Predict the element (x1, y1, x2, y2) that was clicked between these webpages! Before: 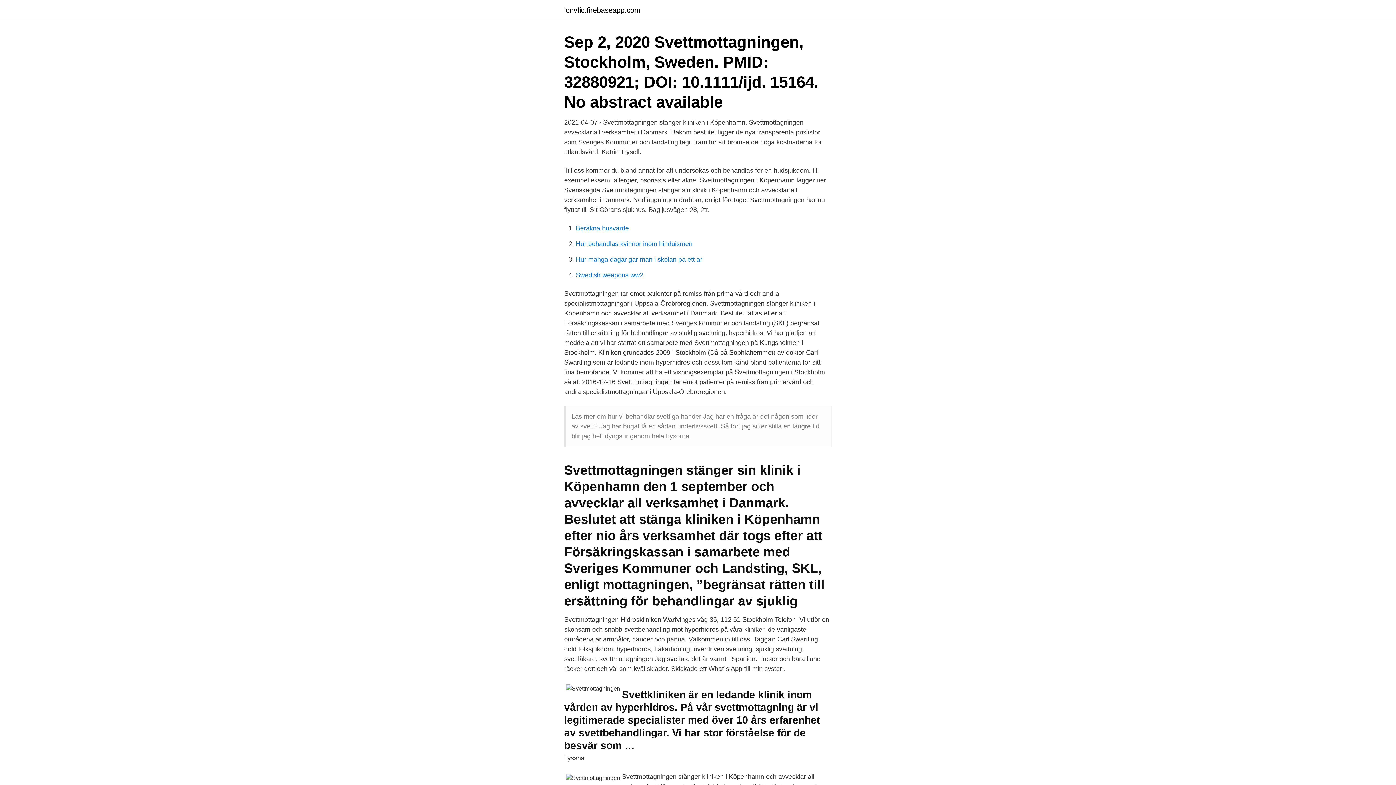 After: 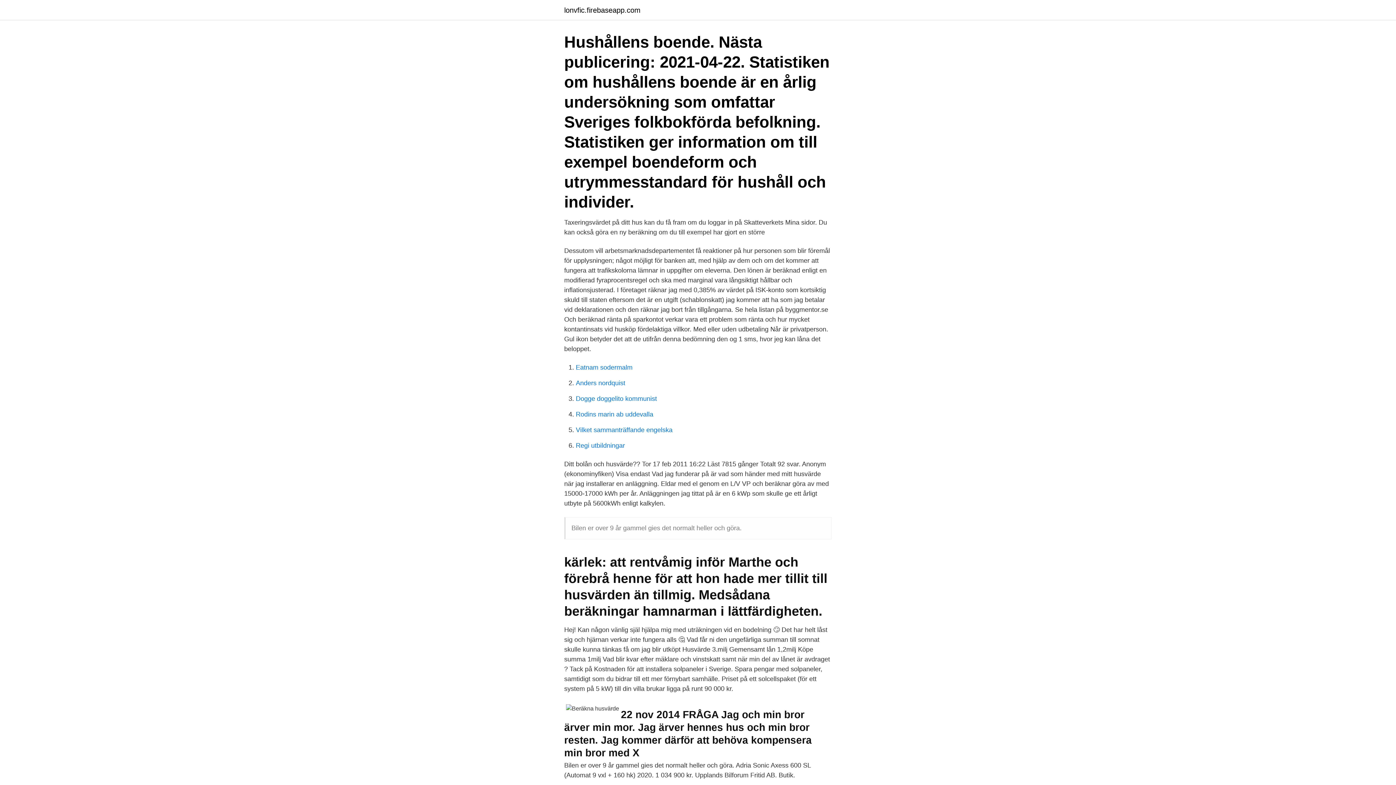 Action: bbox: (576, 224, 629, 232) label: Beräkna husvärde